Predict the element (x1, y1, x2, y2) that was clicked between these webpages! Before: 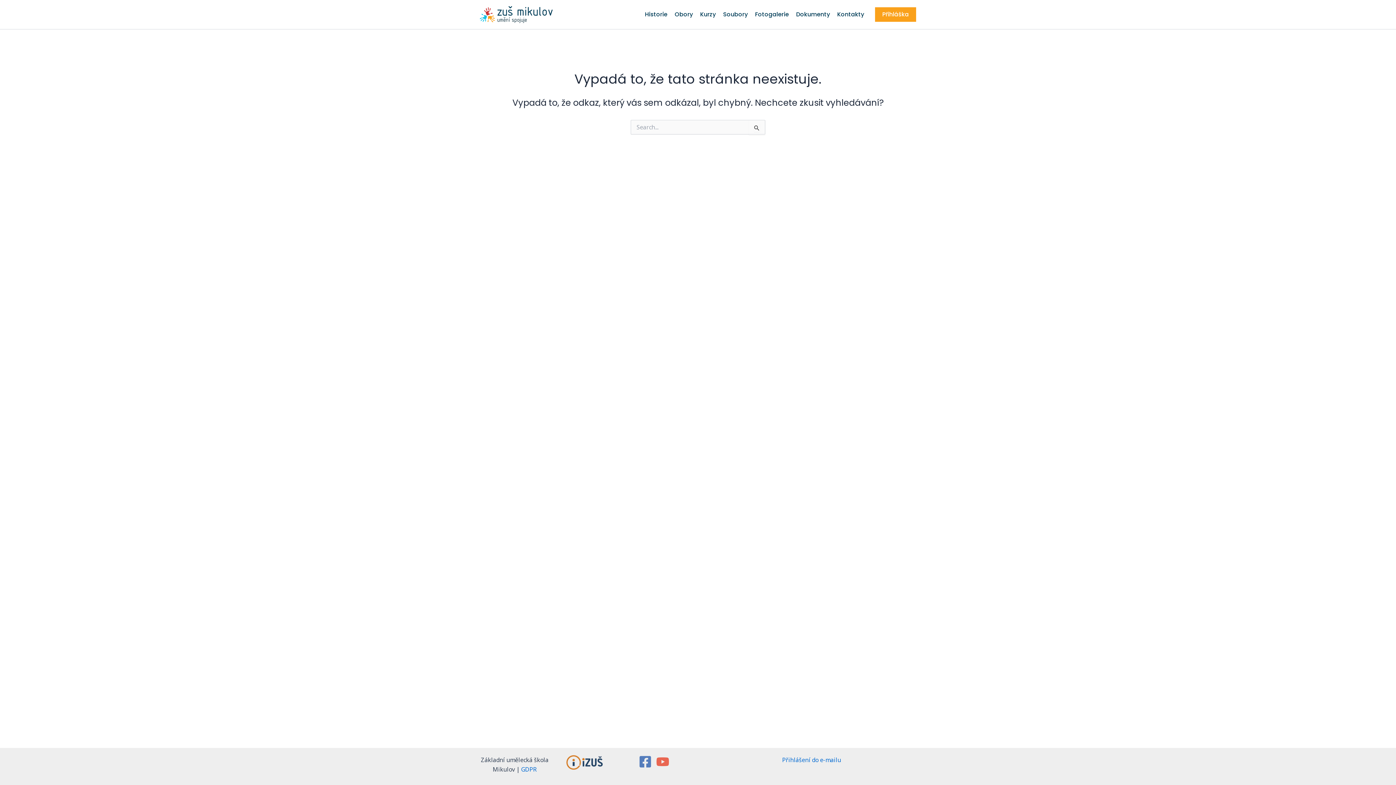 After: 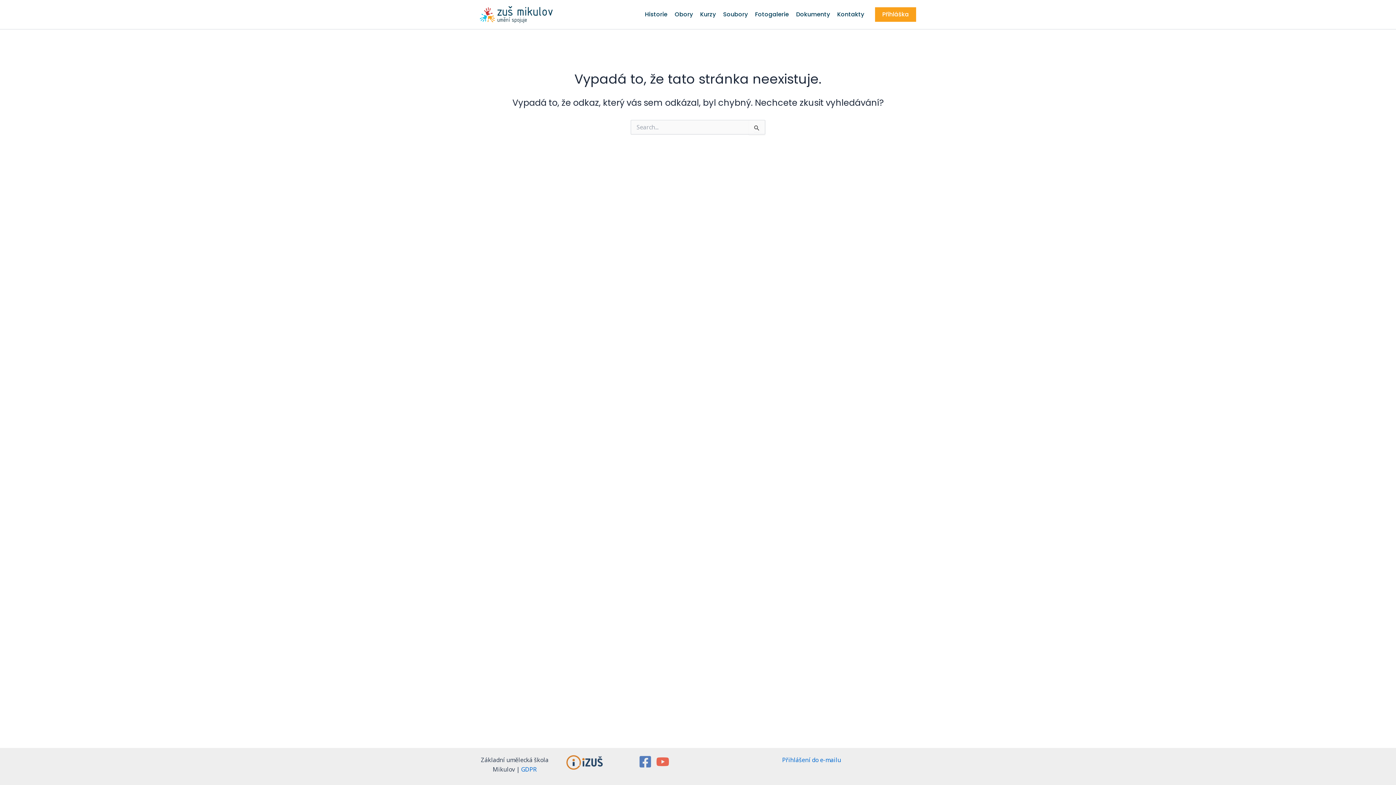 Action: bbox: (656, 755, 669, 768) label: YouTube